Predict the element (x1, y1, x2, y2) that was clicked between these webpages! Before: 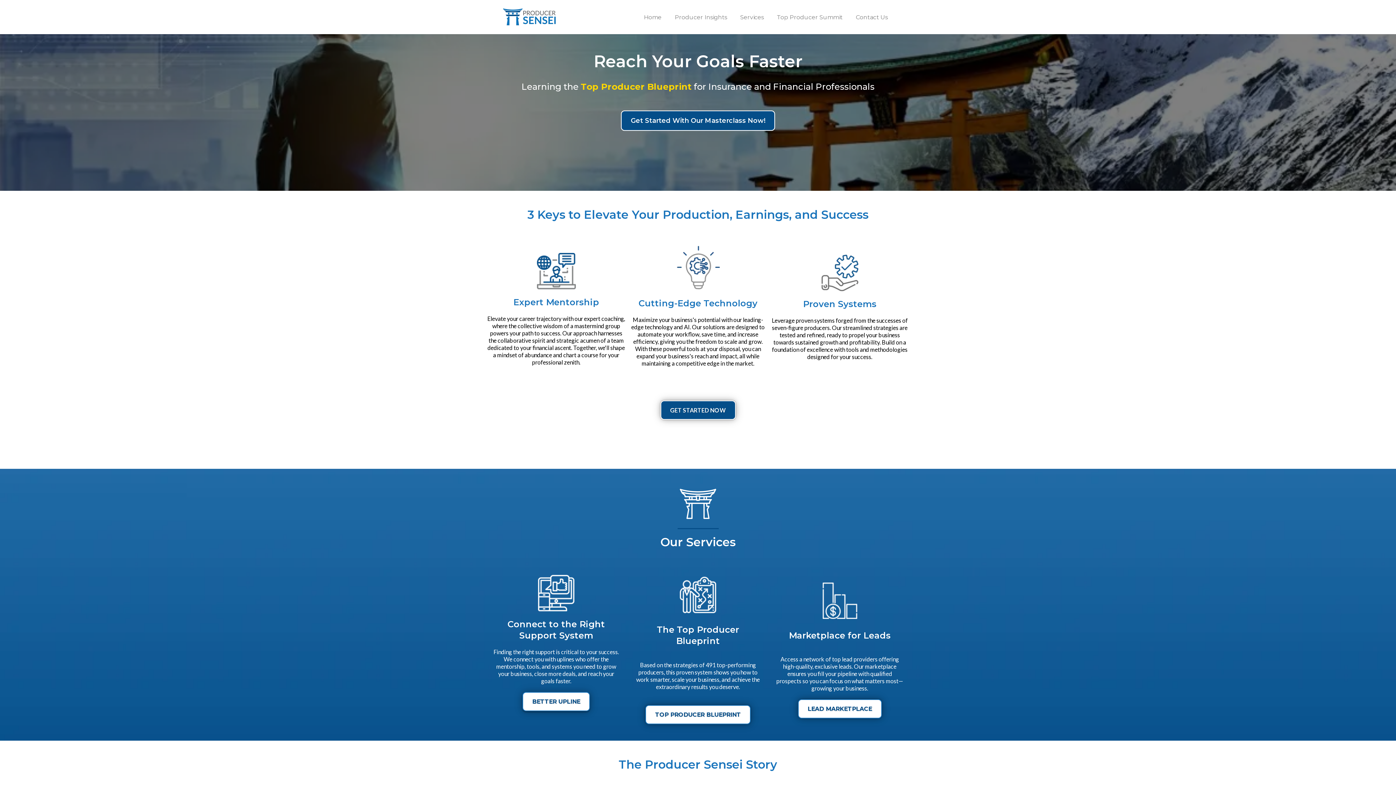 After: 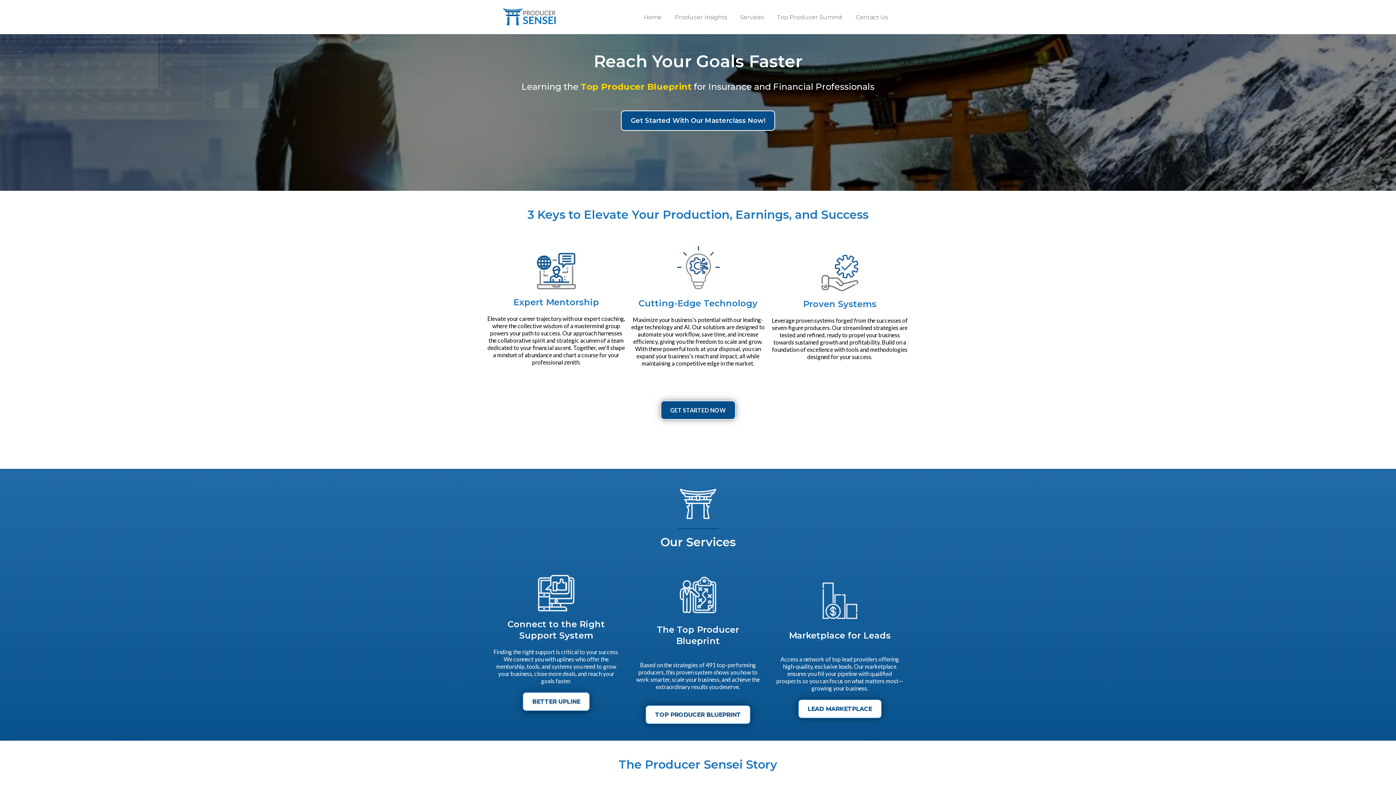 Action: bbox: (637, 12, 668, 21) label: Home